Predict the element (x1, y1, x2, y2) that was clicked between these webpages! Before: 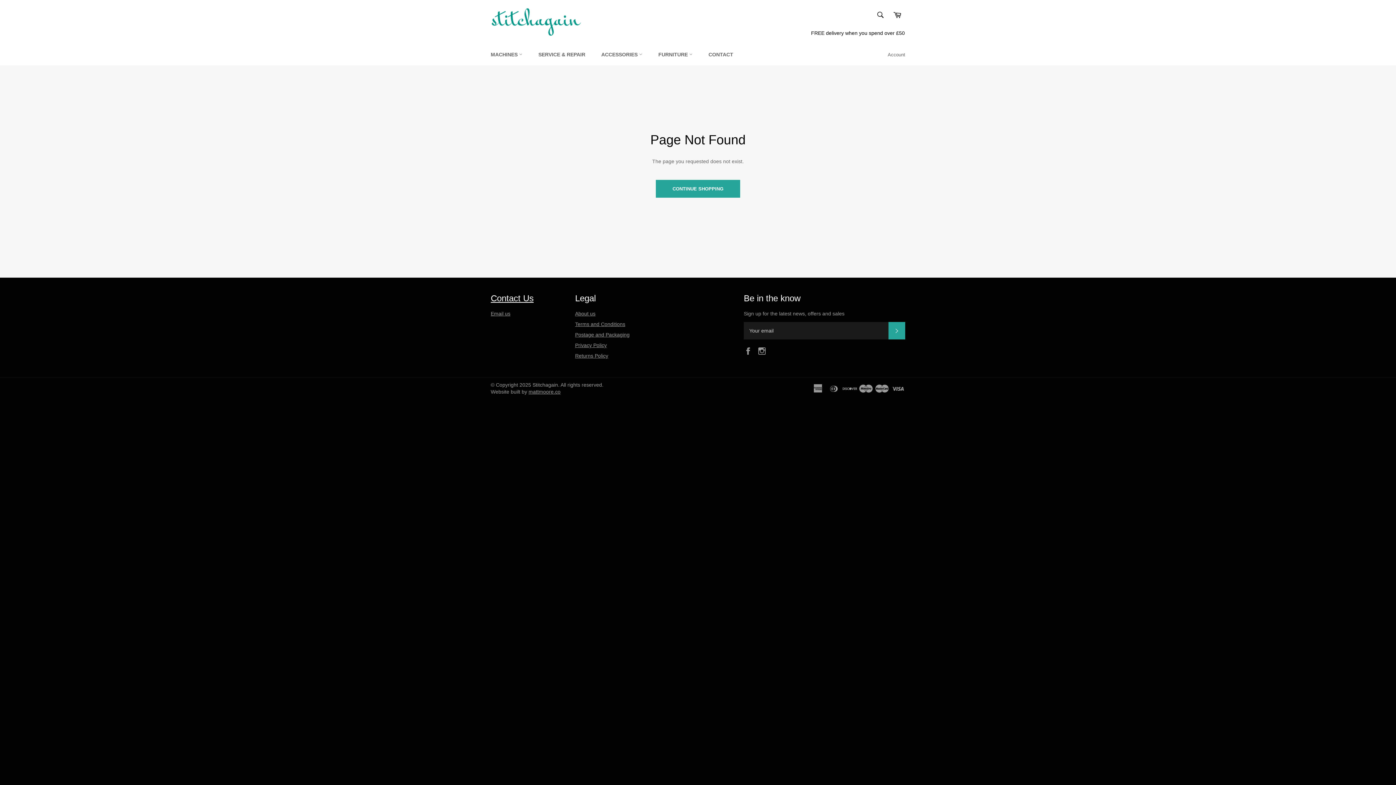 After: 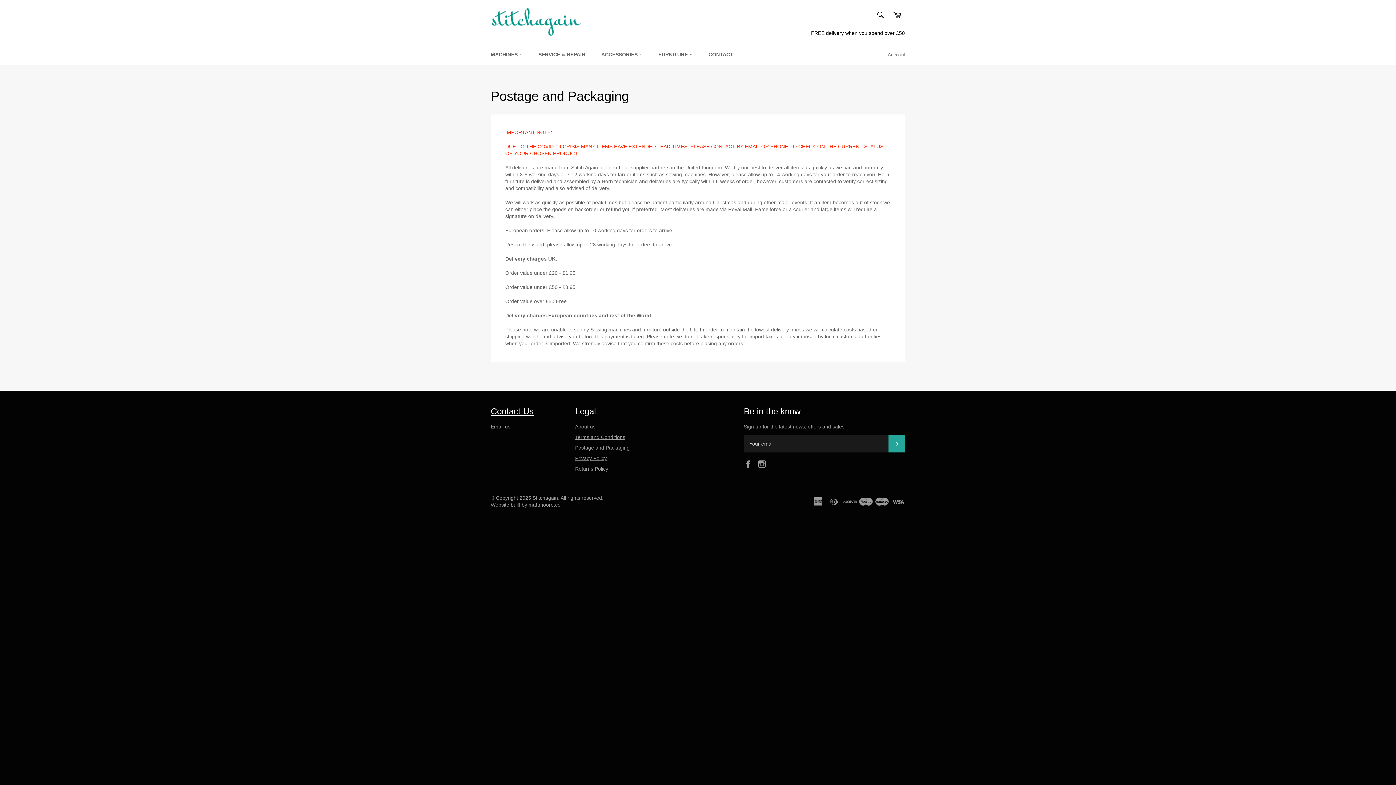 Action: bbox: (575, 331, 629, 337) label: Postage and Packaging